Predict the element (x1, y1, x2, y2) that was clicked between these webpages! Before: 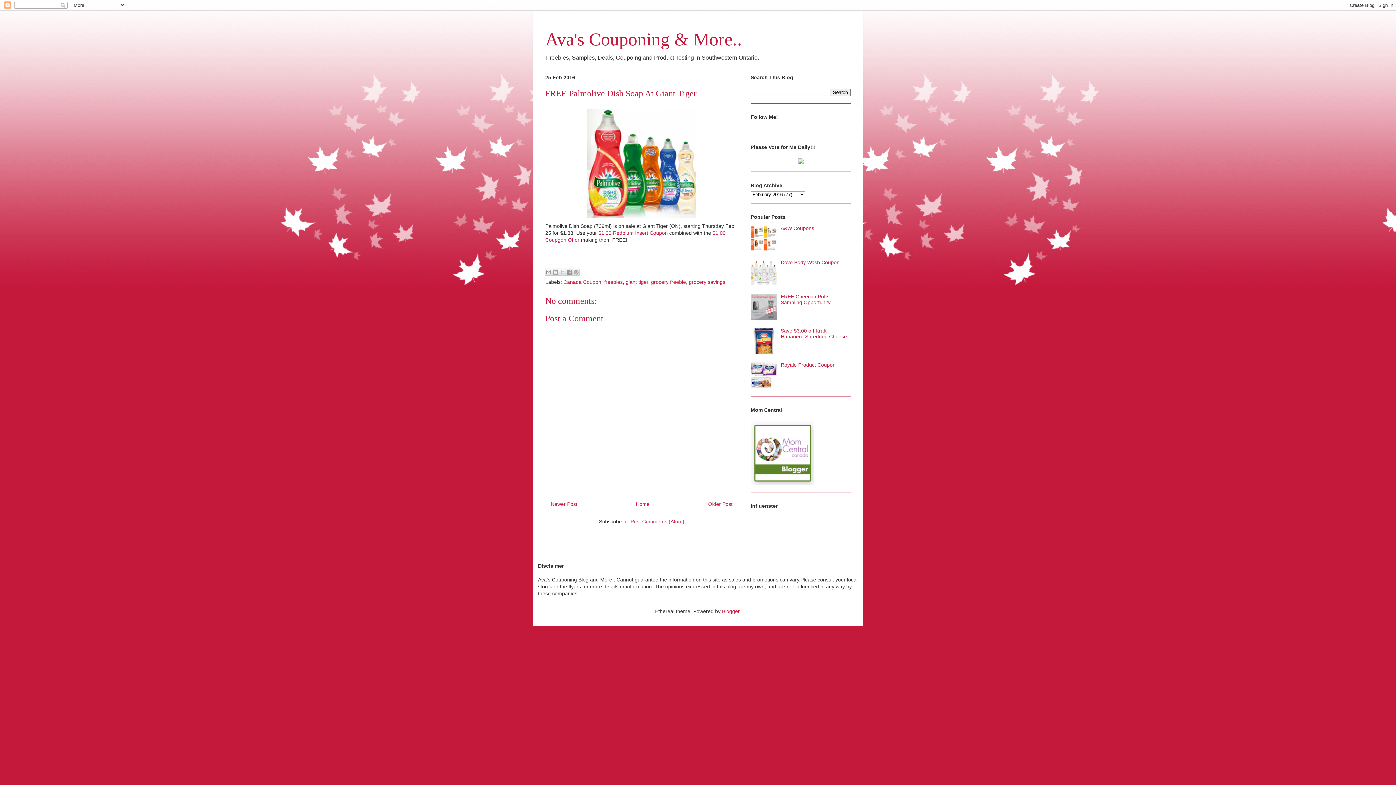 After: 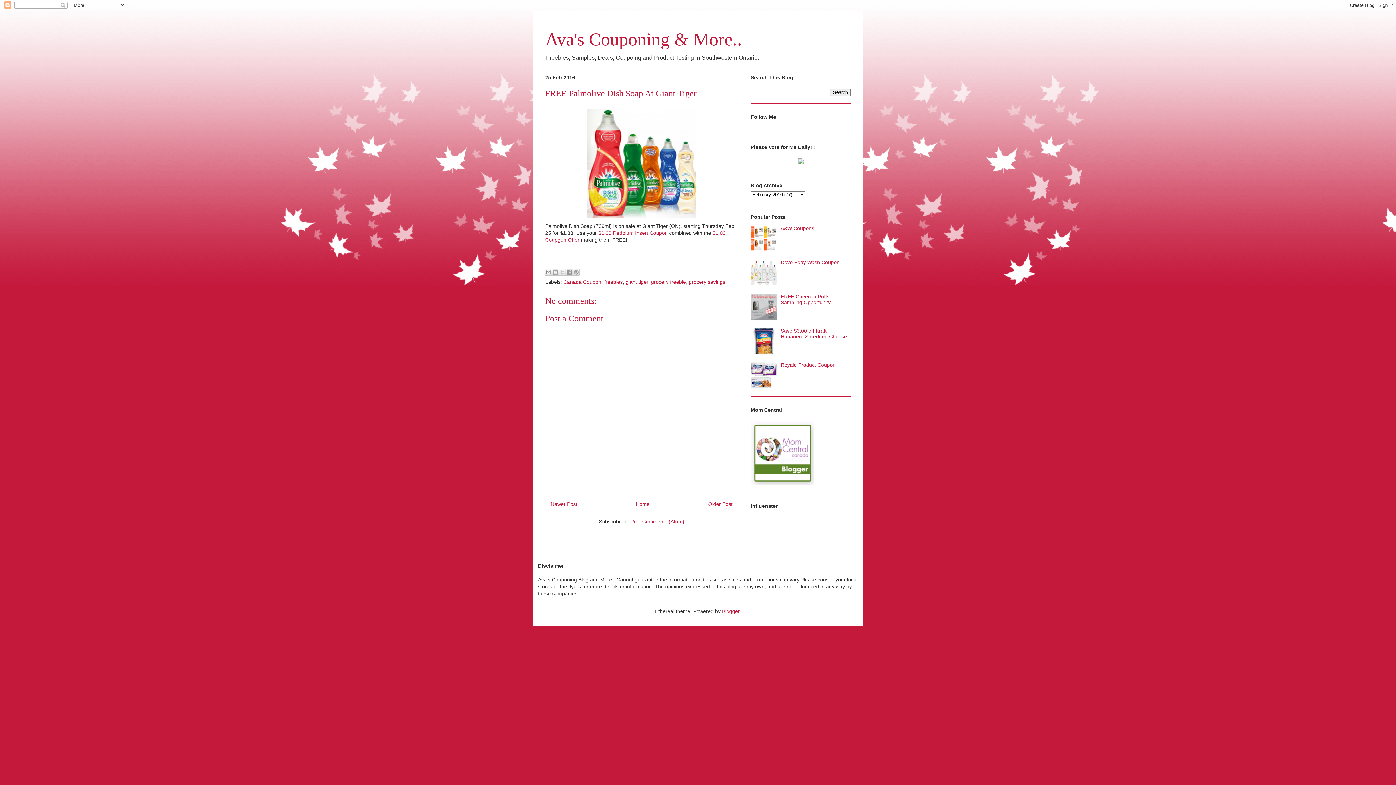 Action: bbox: (798, 159, 803, 165)